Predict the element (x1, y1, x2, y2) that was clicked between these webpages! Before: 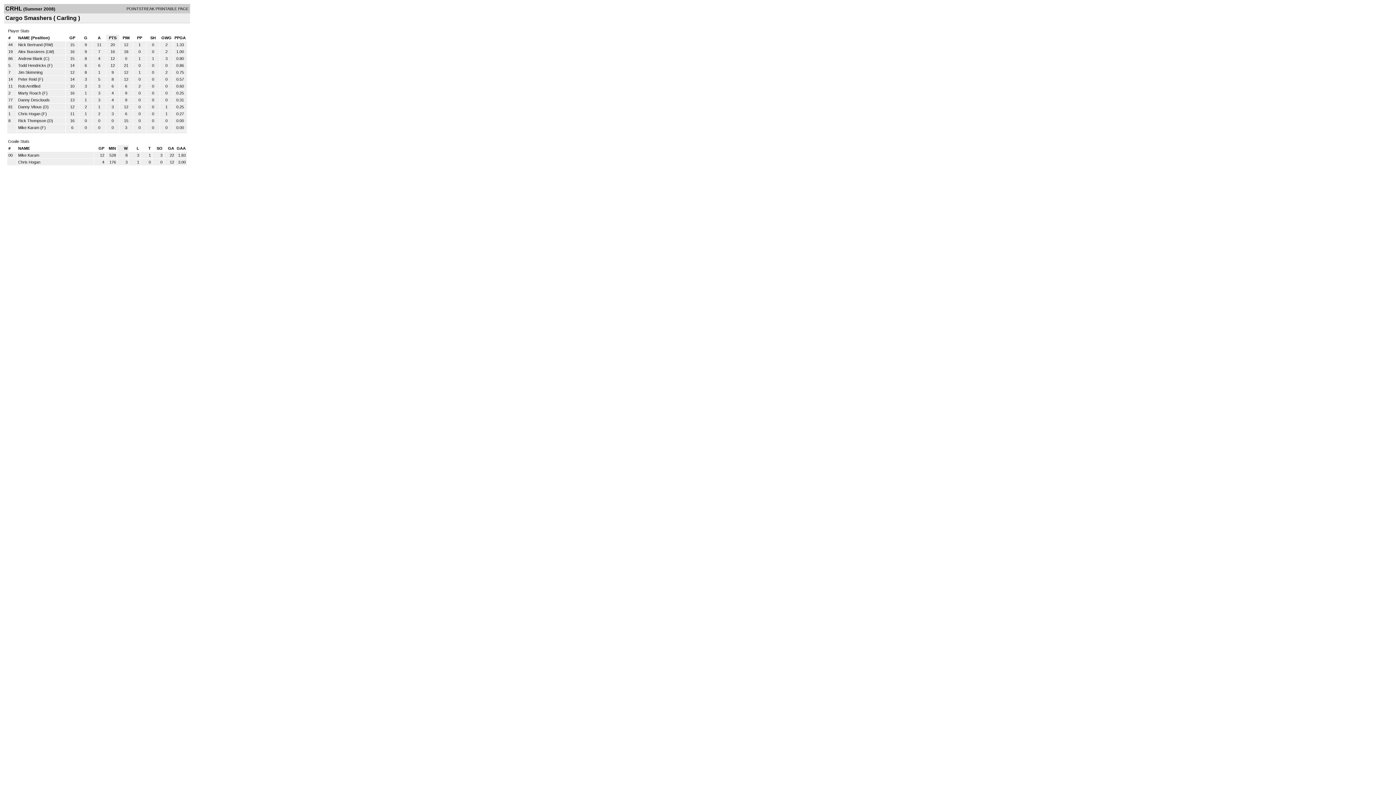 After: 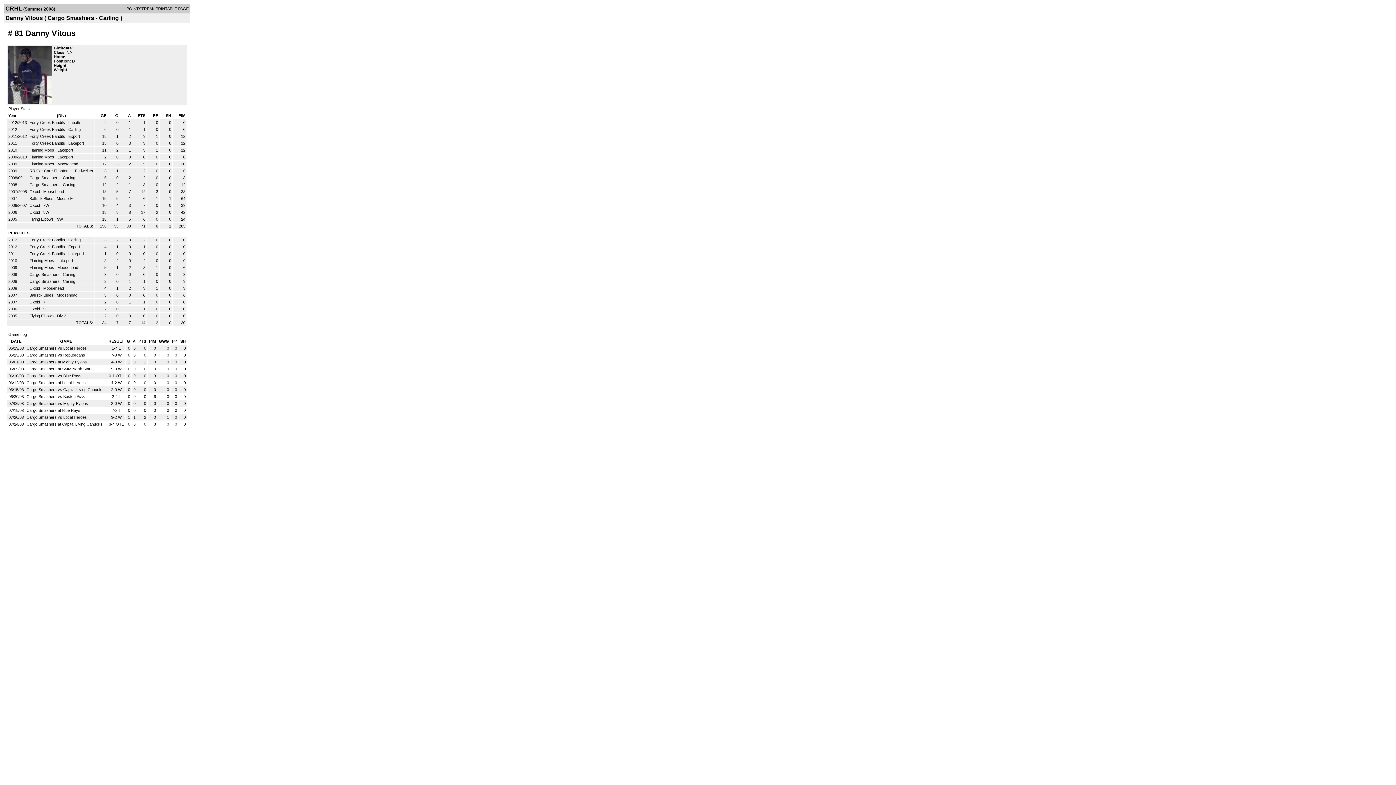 Action: label: Danny Vitous bbox: (18, 104, 41, 109)